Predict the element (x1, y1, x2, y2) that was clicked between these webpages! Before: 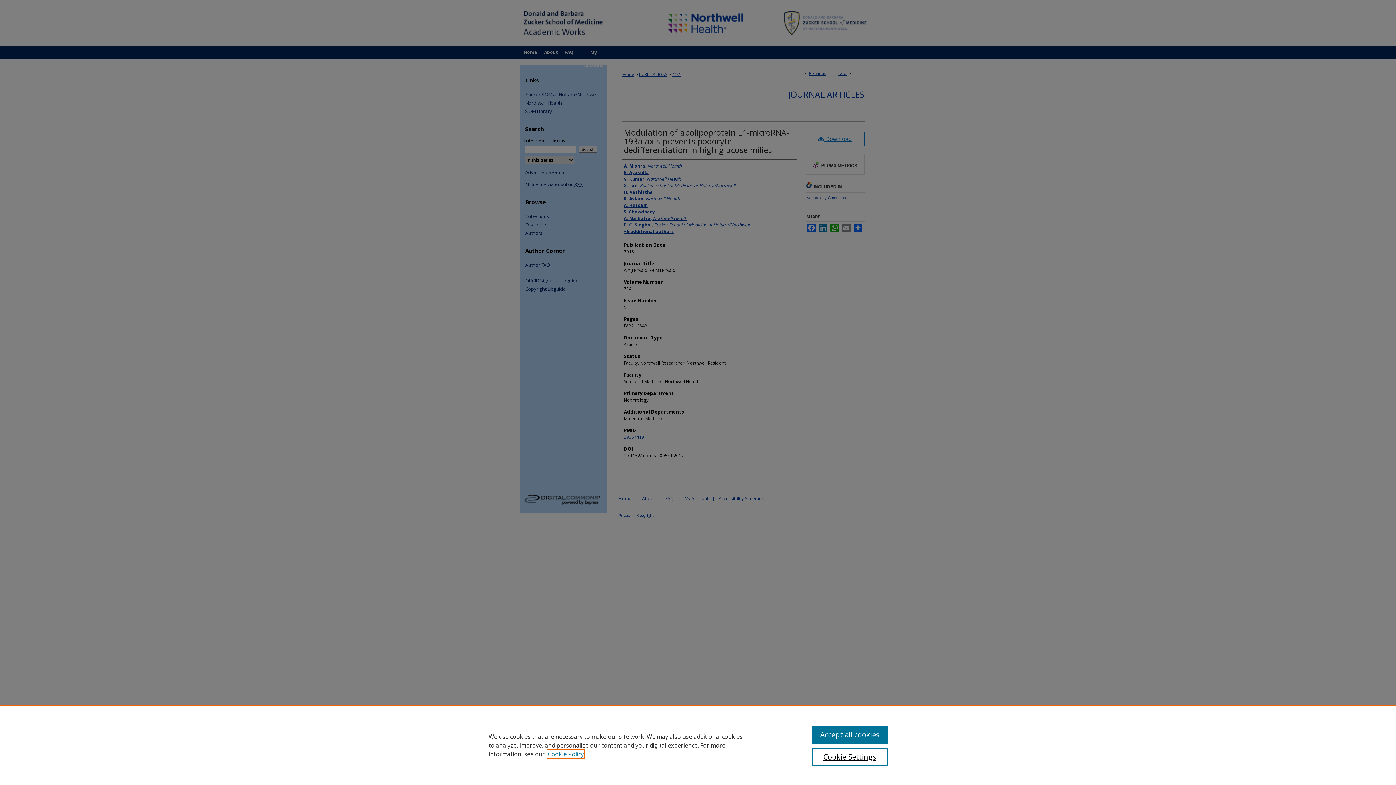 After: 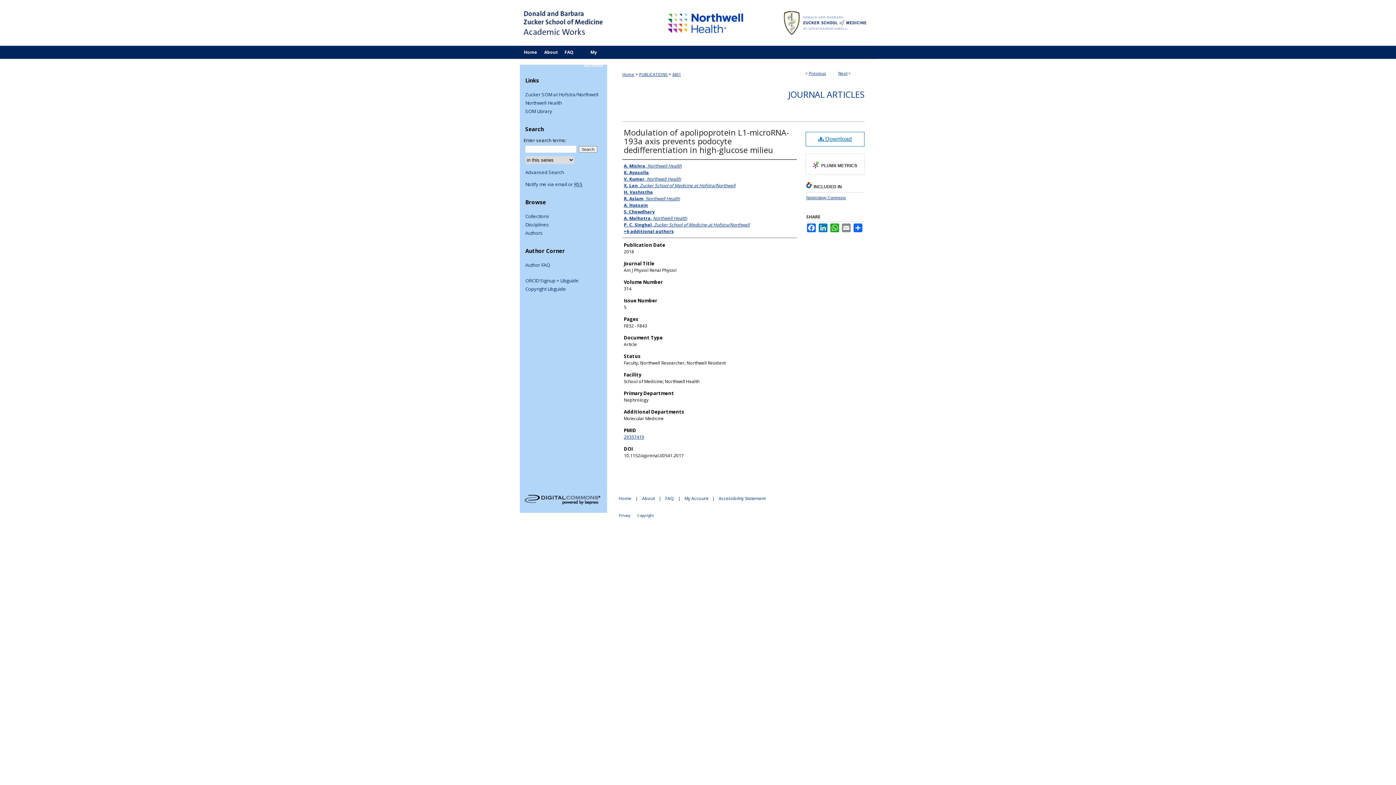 Action: label: Accept all cookies bbox: (812, 726, 887, 744)